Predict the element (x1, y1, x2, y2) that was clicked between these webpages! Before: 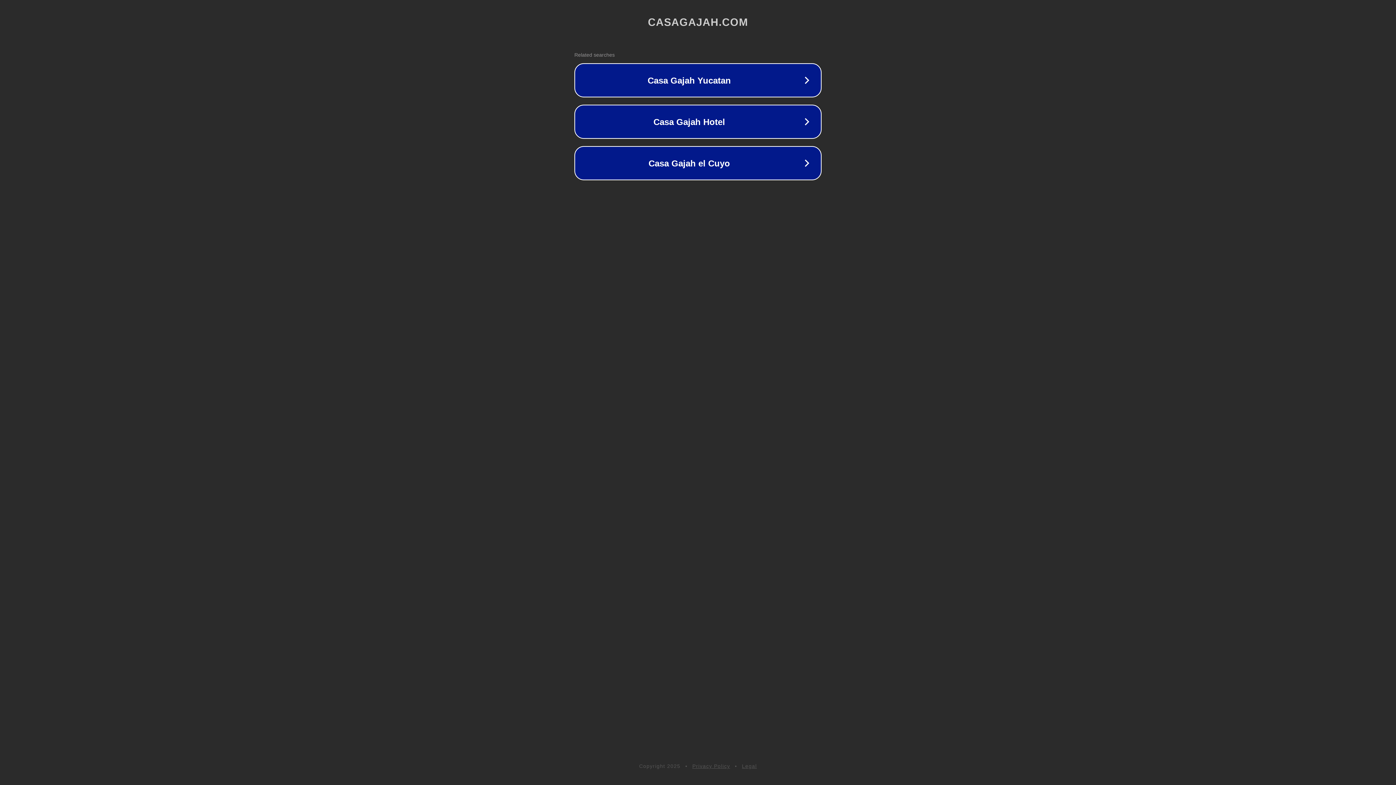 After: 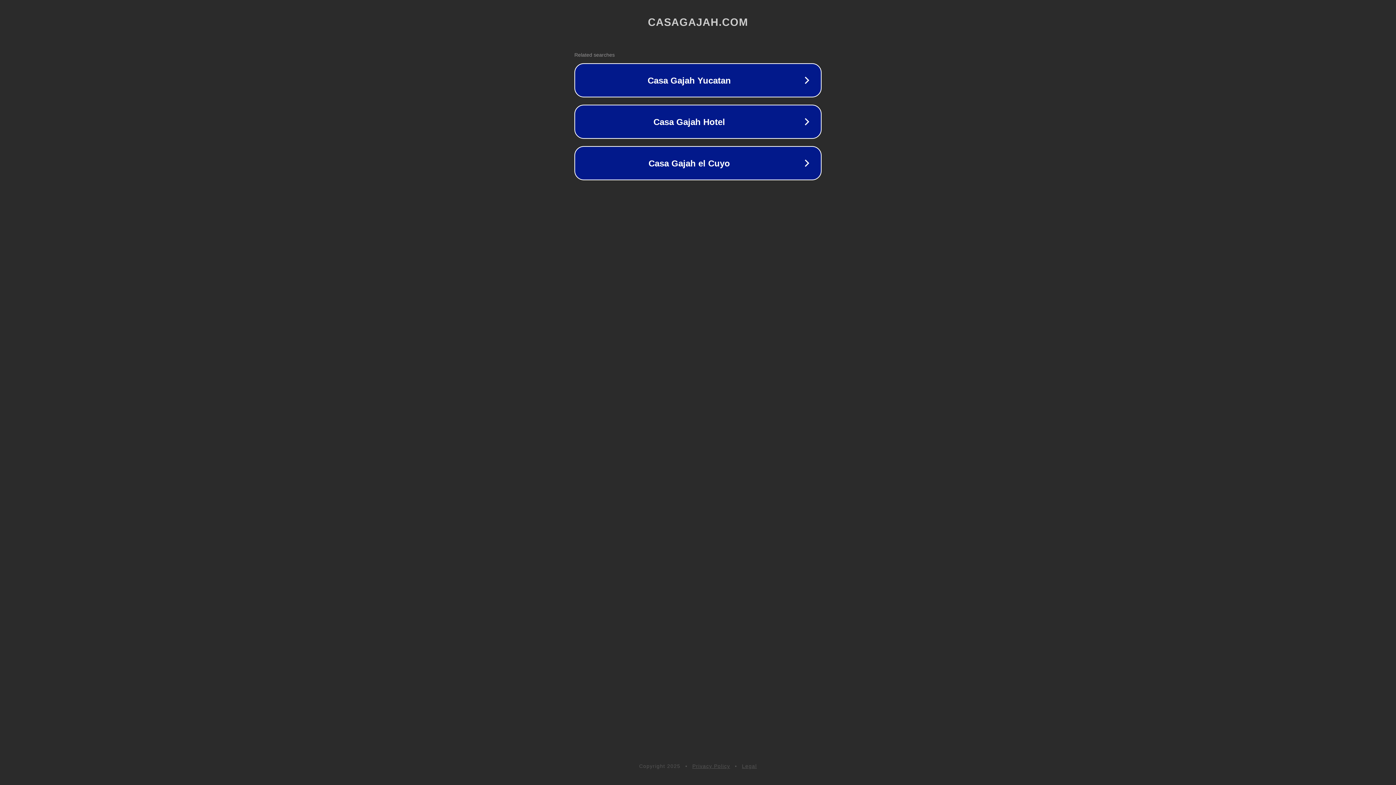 Action: bbox: (692, 763, 730, 769) label: Privacy Policy